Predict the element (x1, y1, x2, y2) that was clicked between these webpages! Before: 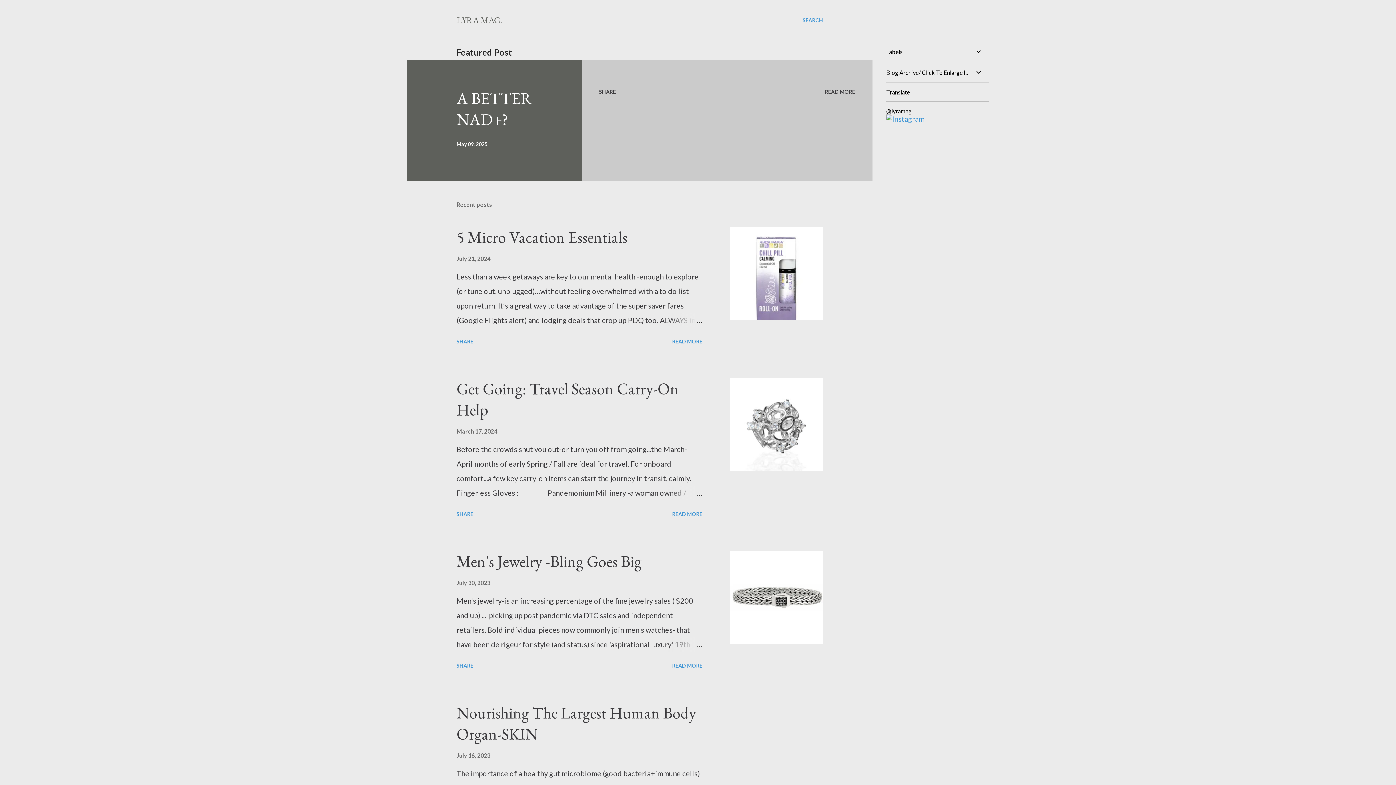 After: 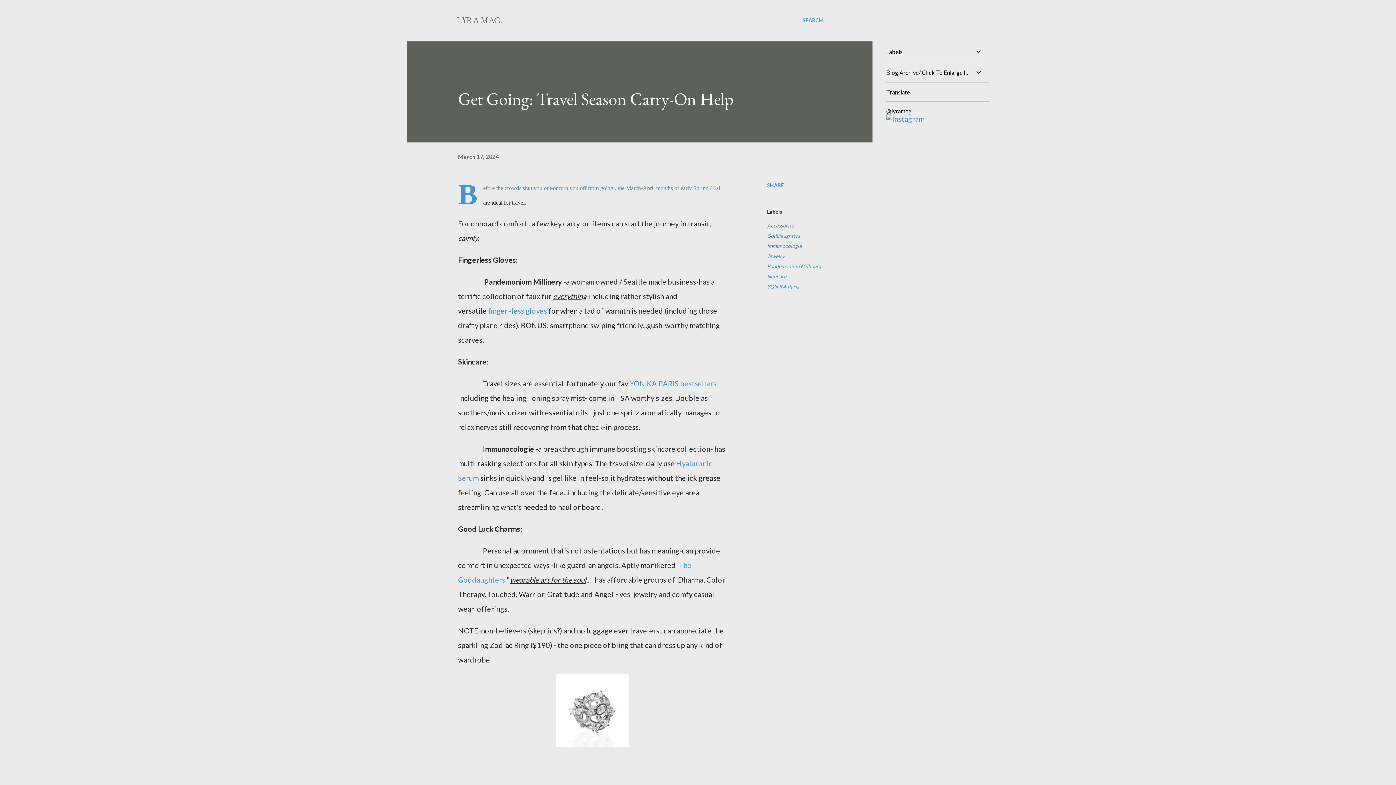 Action: bbox: (730, 378, 823, 471)